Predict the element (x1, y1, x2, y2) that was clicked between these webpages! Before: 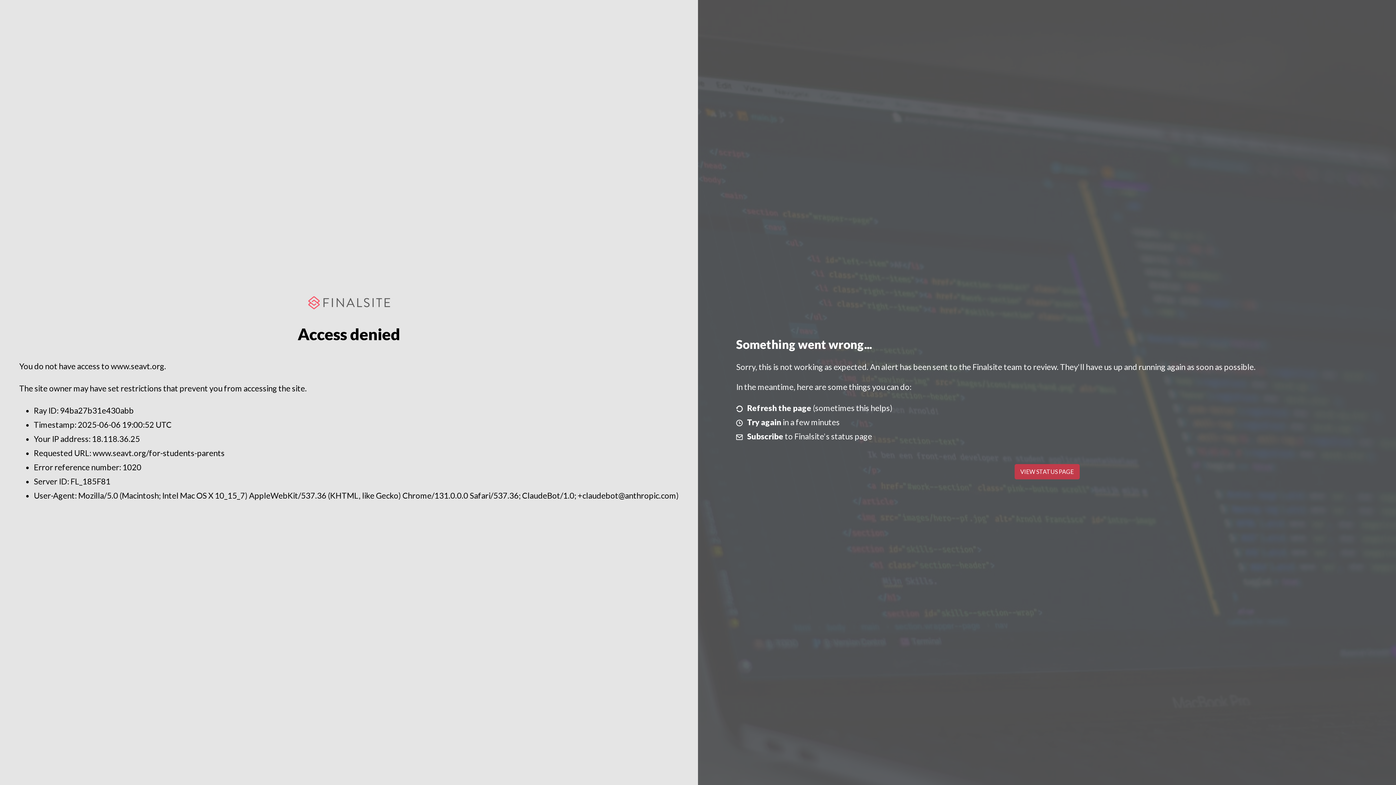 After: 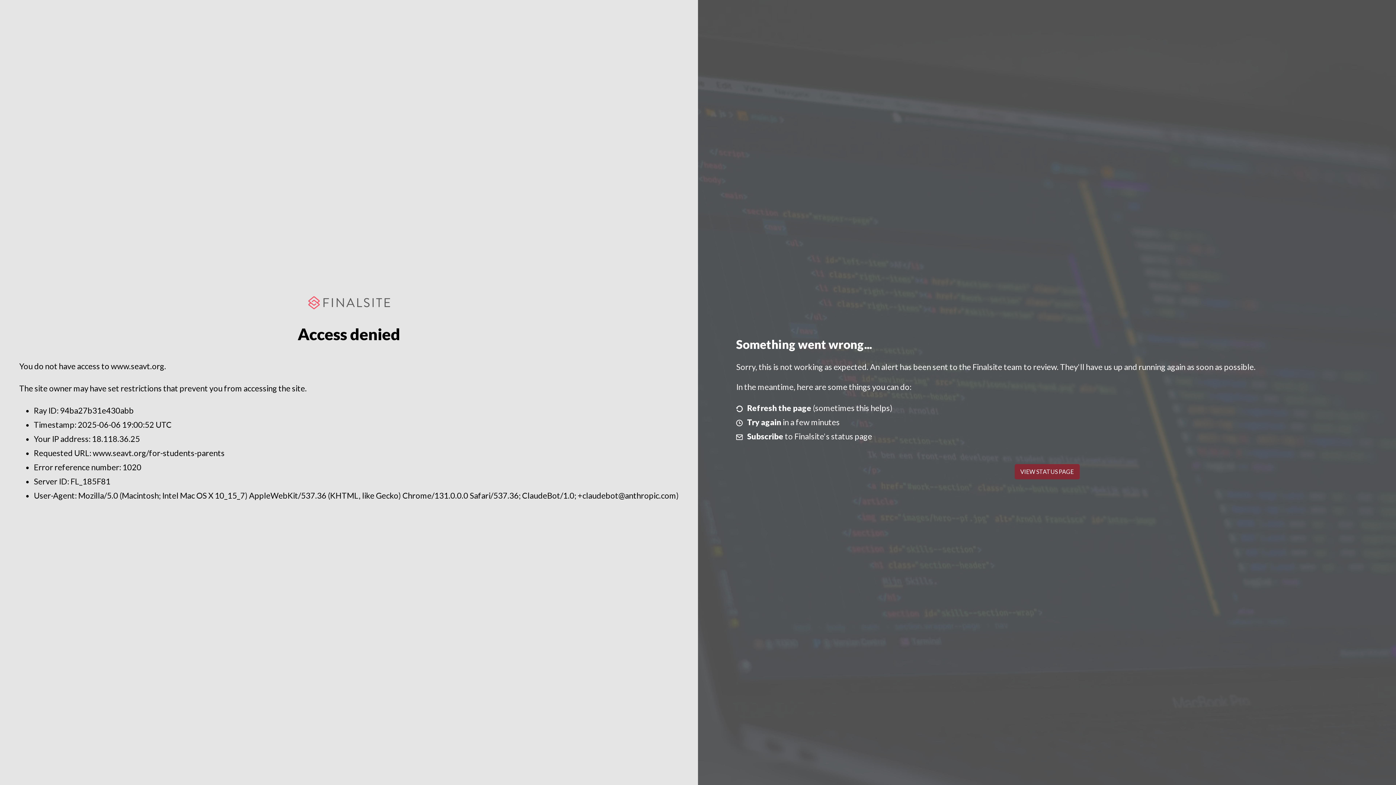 Action: bbox: (1014, 464, 1079, 479) label: VIEW STATUS PAGE